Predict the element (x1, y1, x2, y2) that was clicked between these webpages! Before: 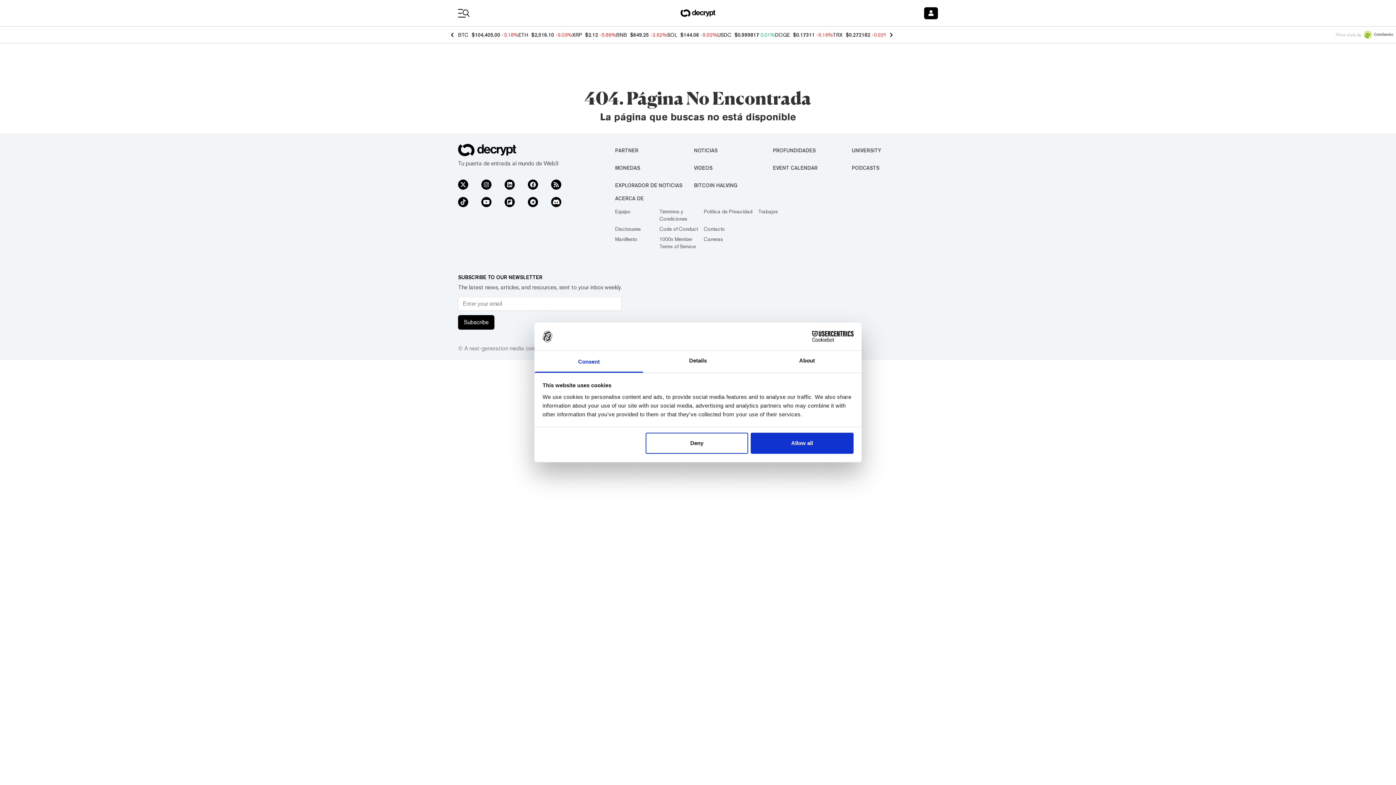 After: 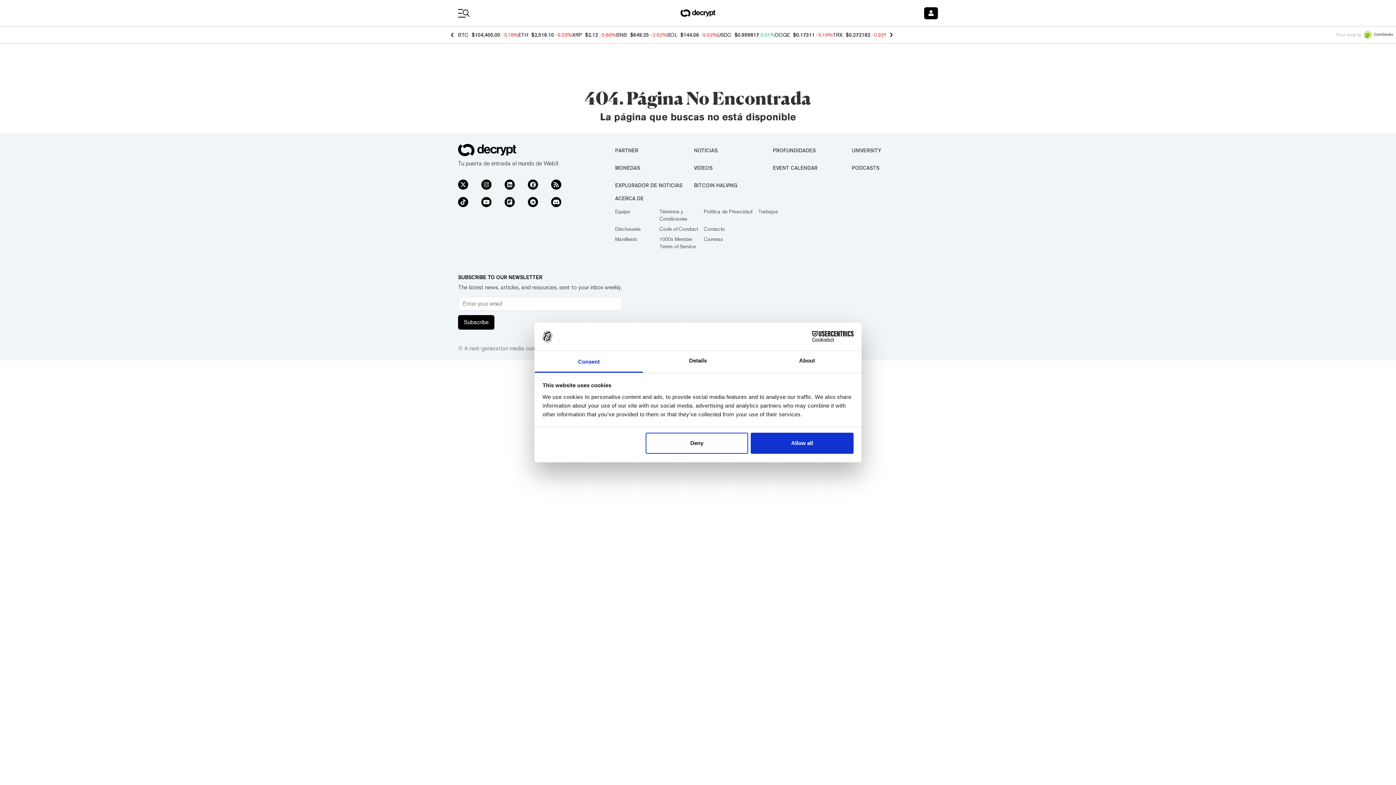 Action: bbox: (528, 197, 538, 207)